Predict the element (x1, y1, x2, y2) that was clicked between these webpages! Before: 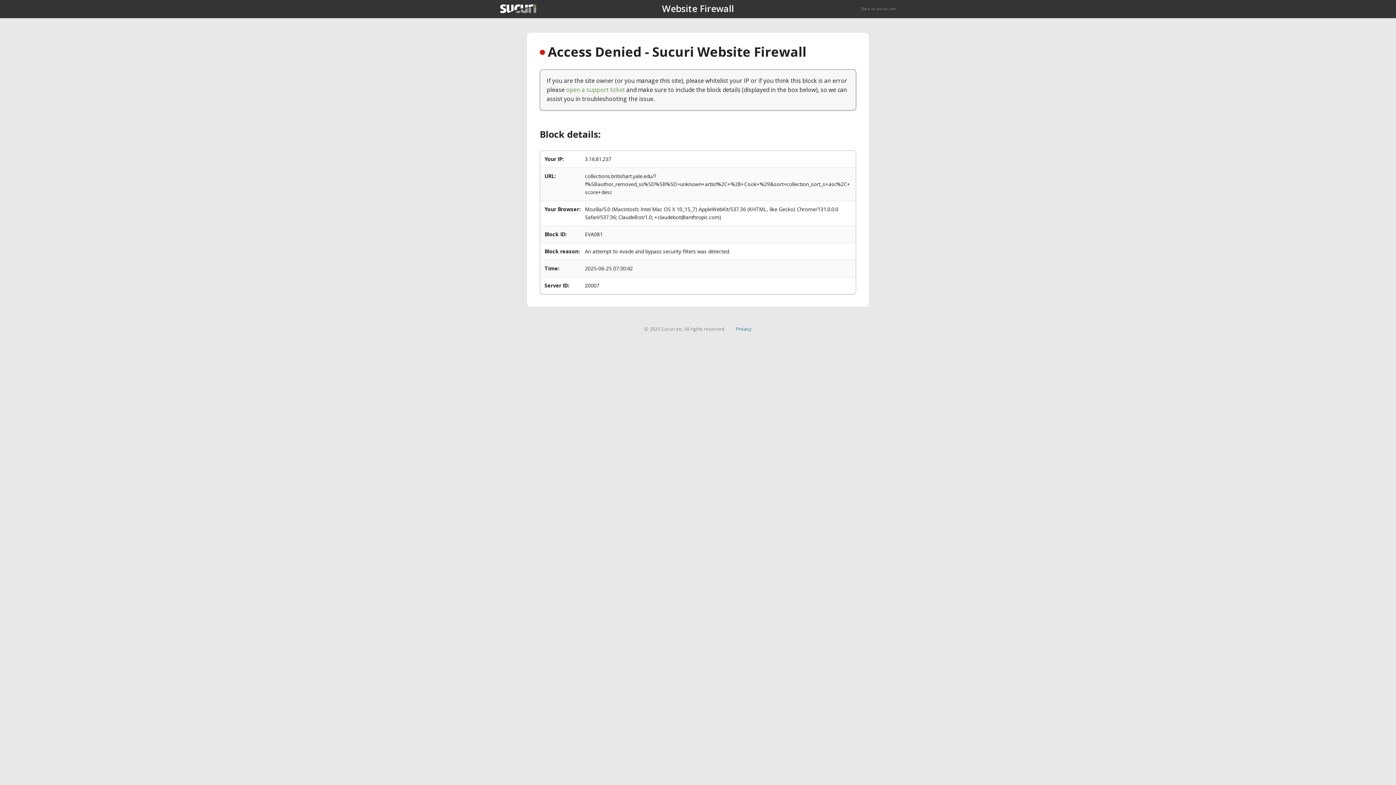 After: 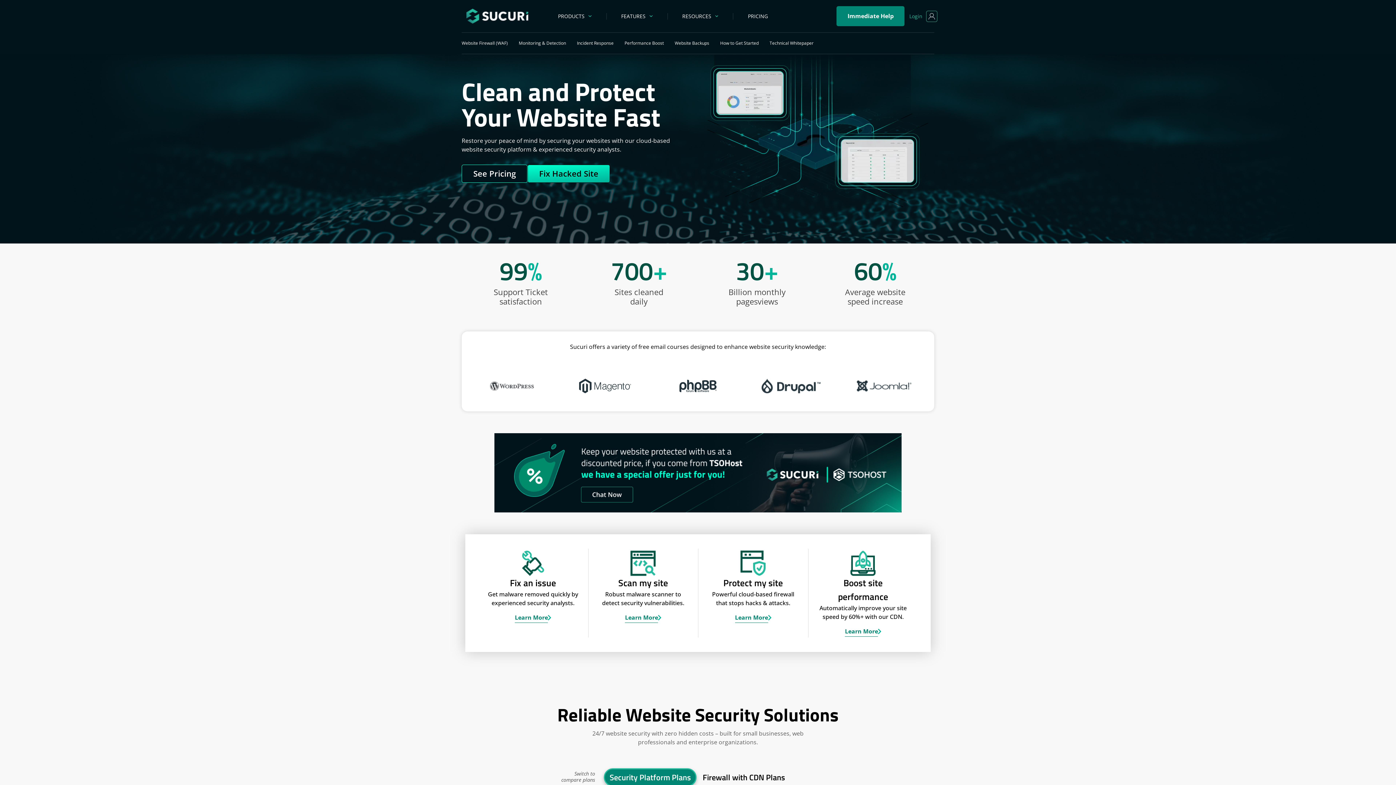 Action: bbox: (500, 4, 536, 13)